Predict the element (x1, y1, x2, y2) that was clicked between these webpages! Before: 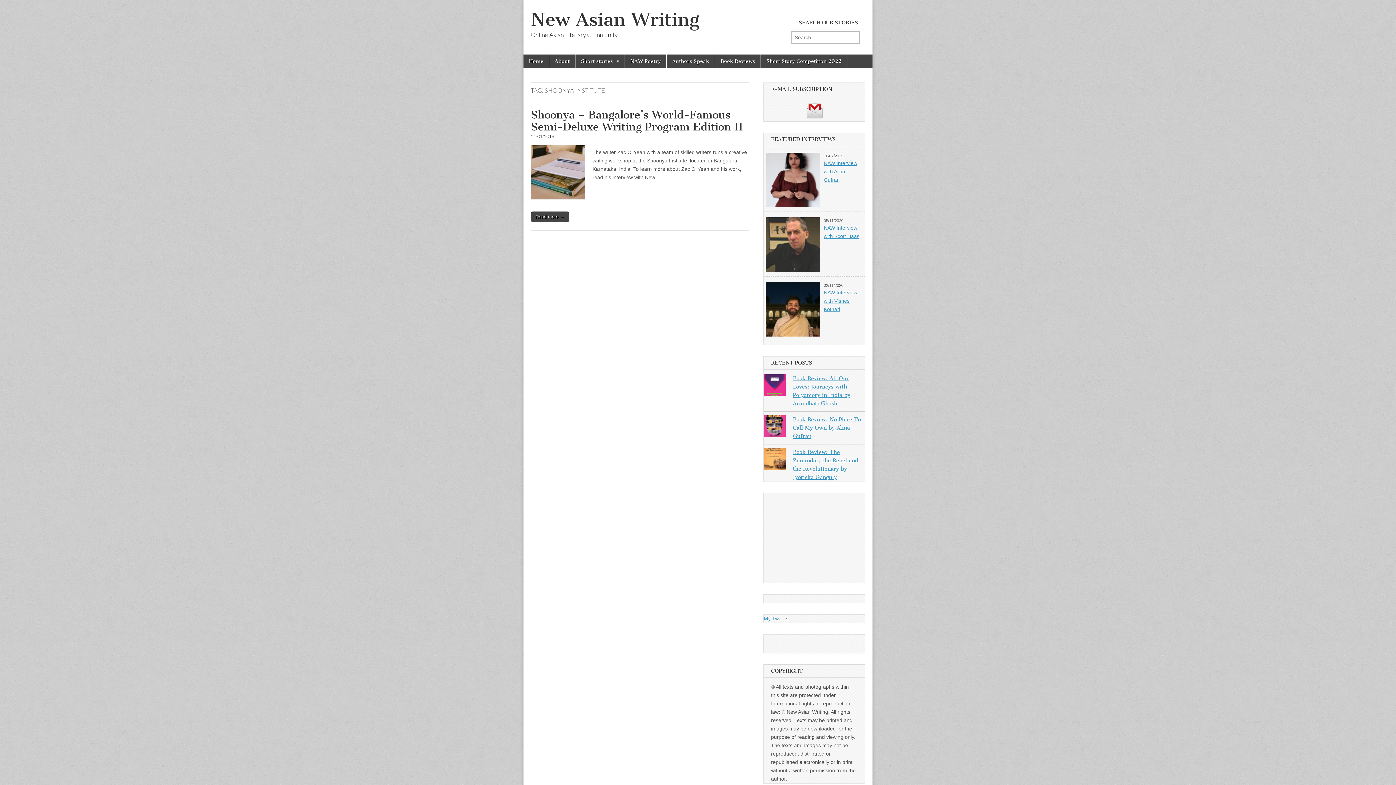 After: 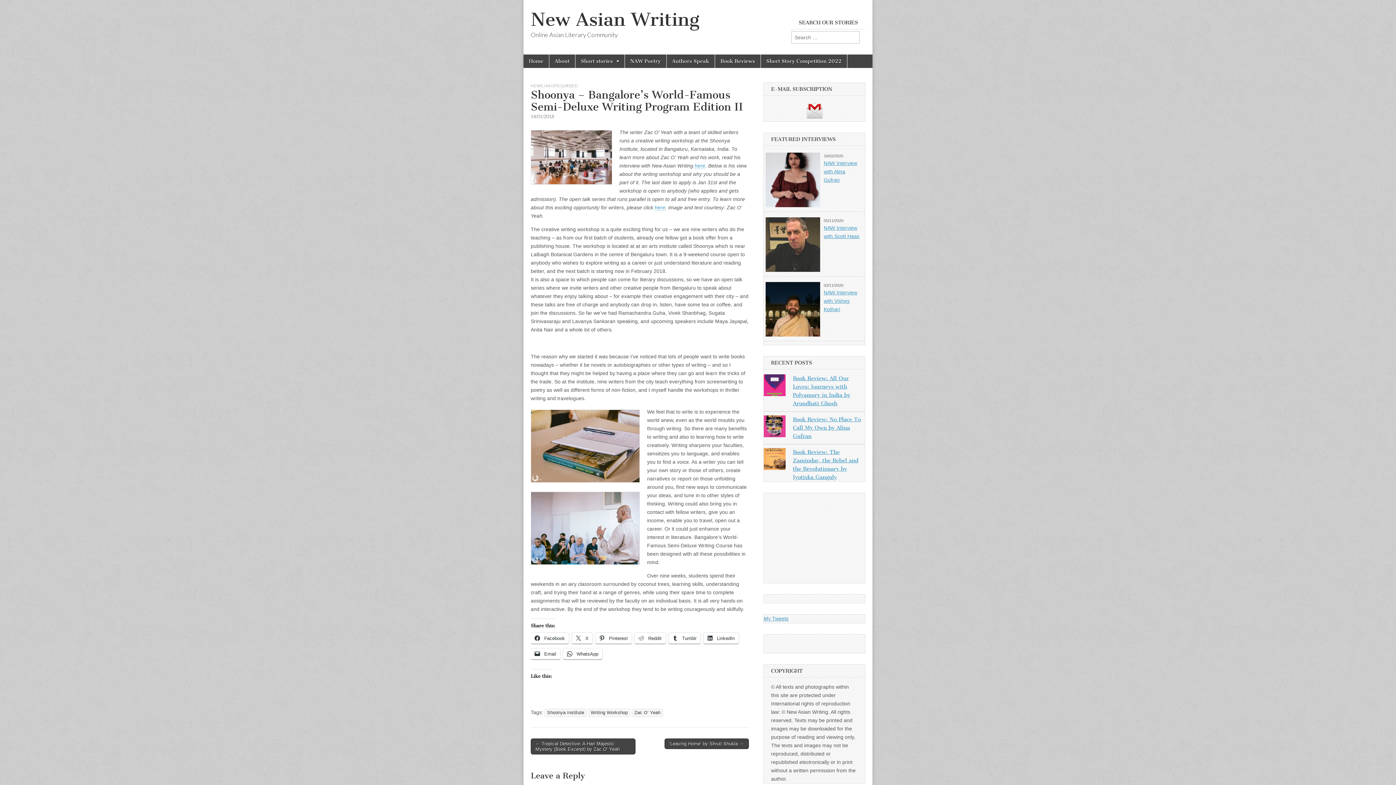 Action: label: Read more → bbox: (530, 211, 569, 222)